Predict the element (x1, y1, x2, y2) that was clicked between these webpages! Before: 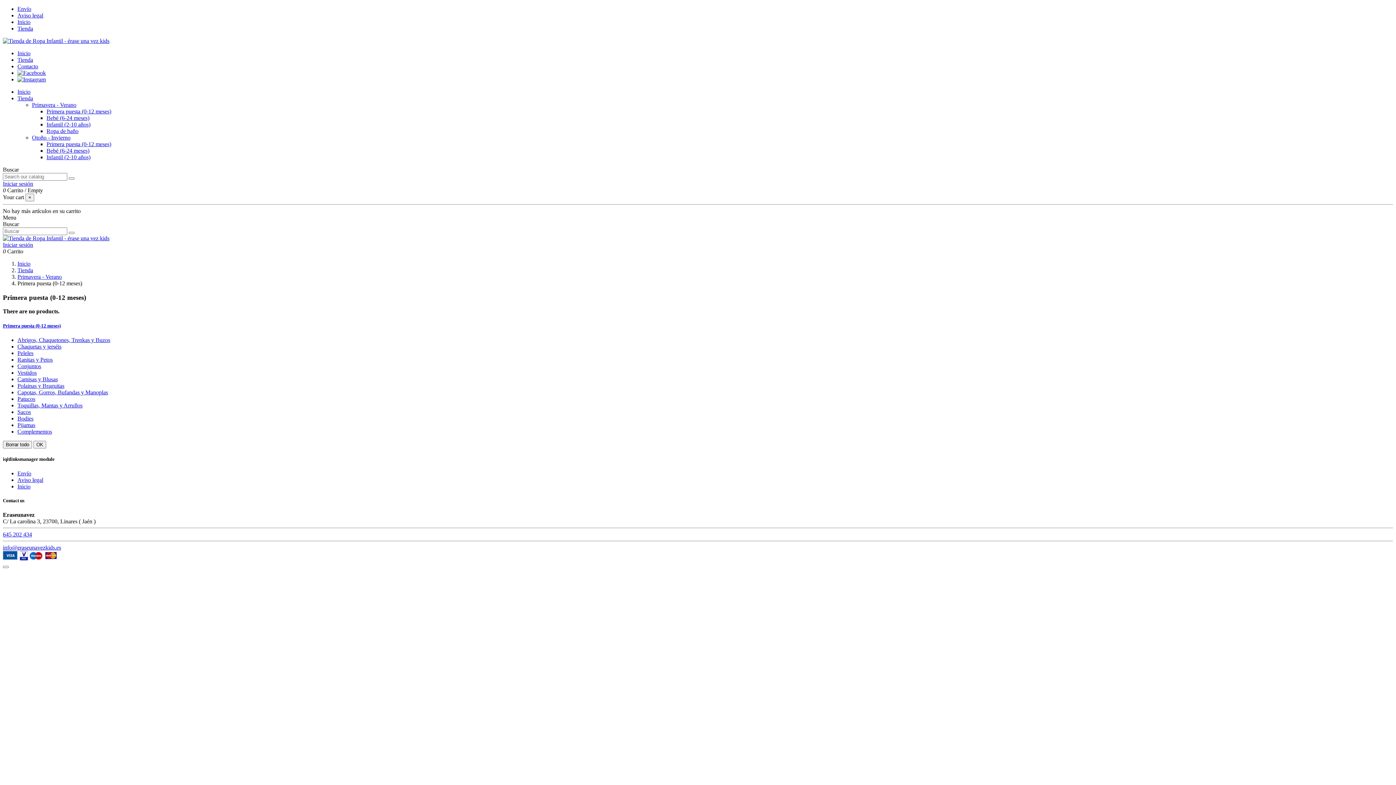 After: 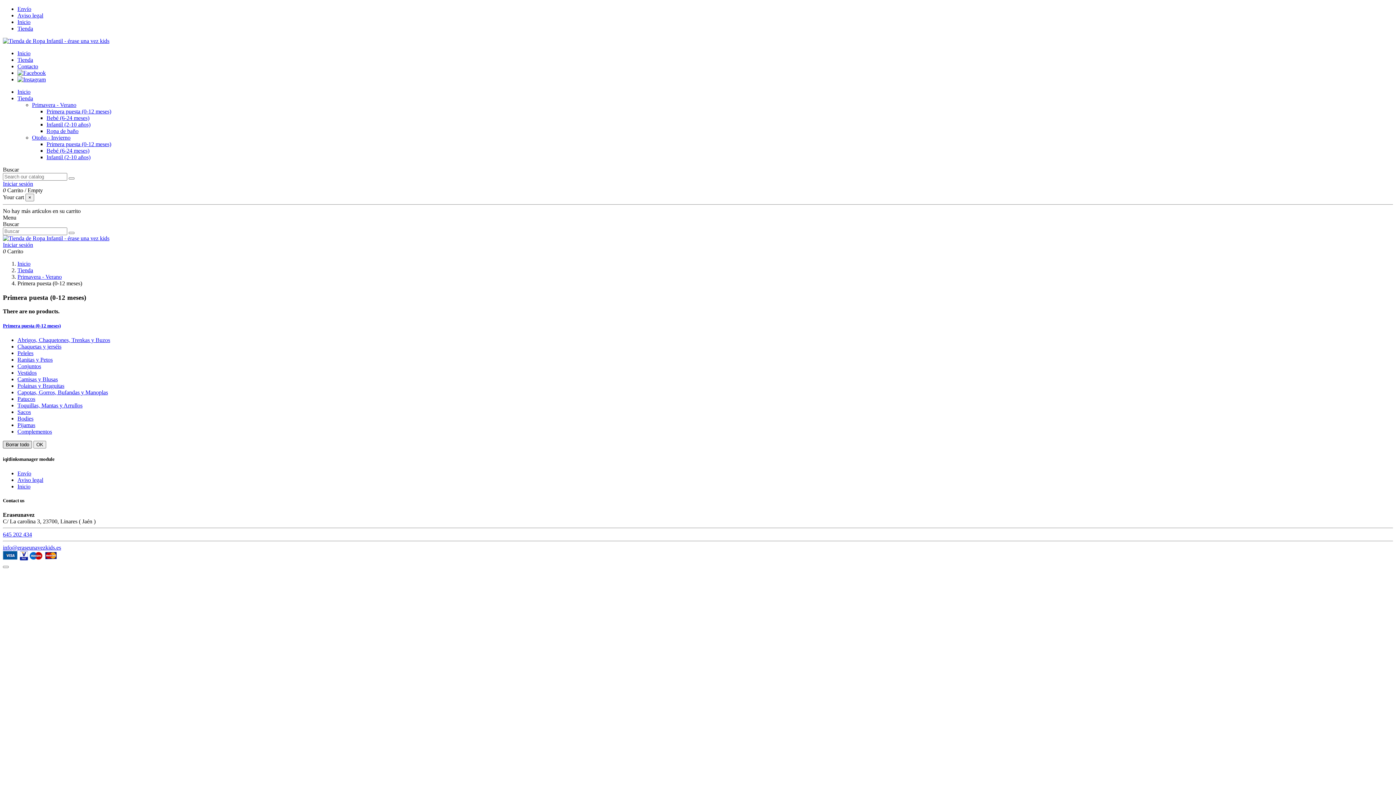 Action: label: Borrar todo bbox: (2, 441, 32, 448)